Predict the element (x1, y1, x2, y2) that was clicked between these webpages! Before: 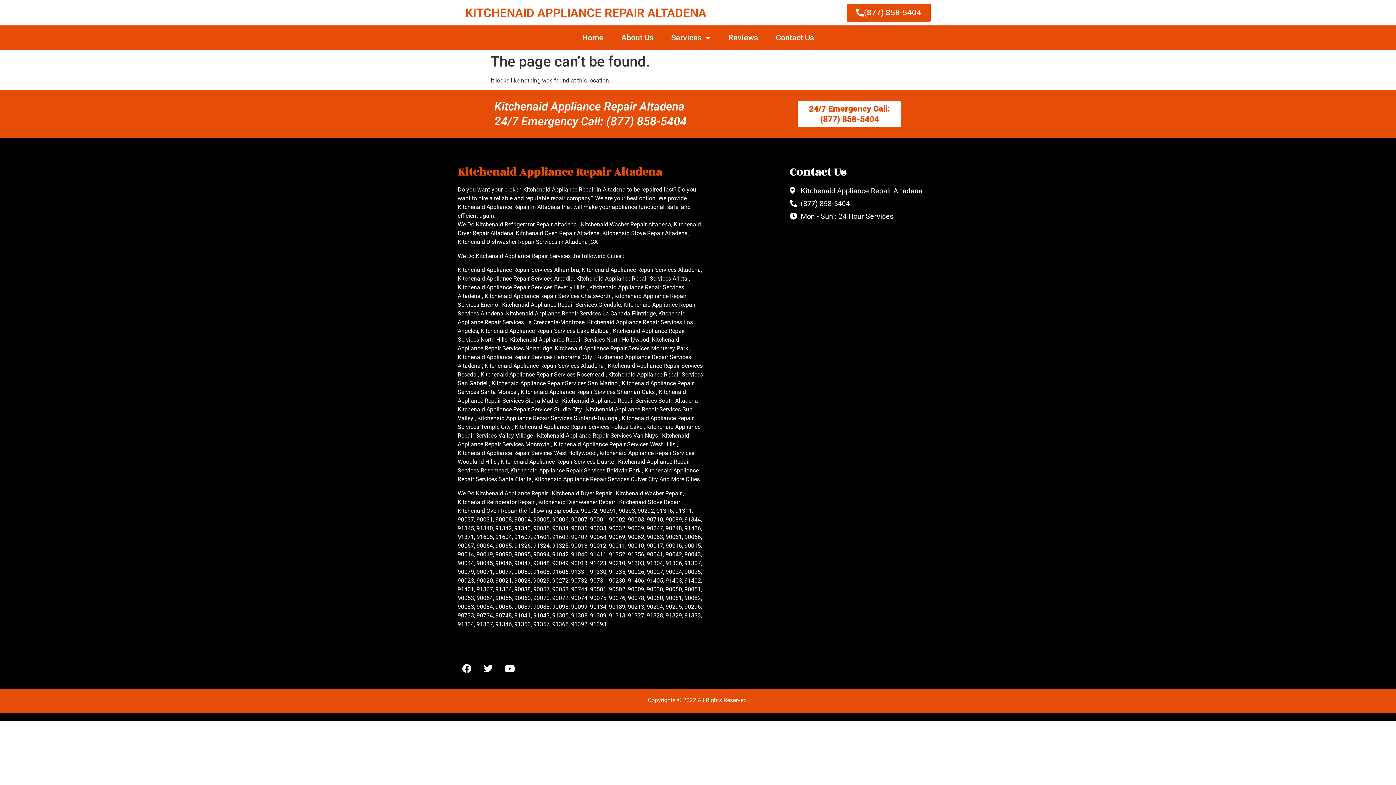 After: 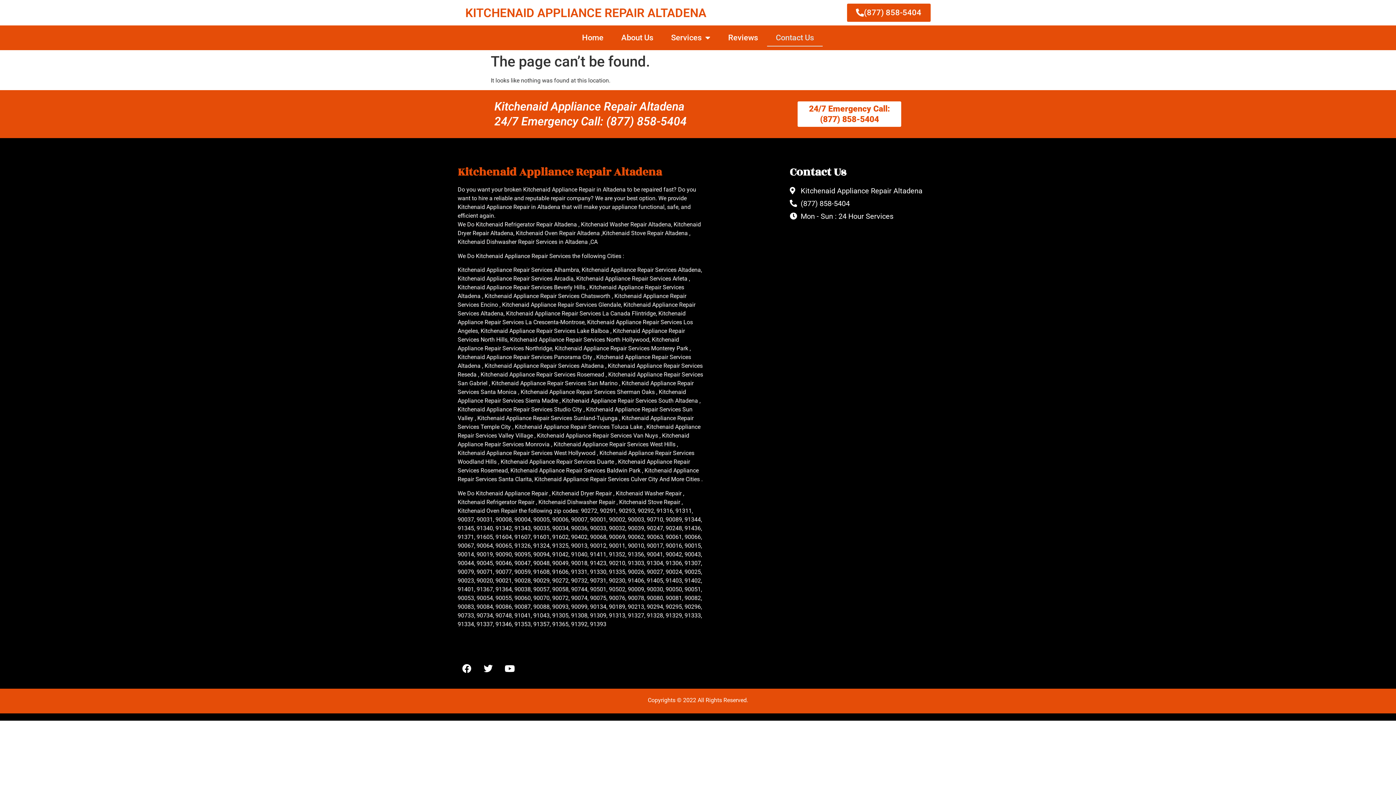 Action: bbox: (767, 29, 822, 46) label: Contact Us